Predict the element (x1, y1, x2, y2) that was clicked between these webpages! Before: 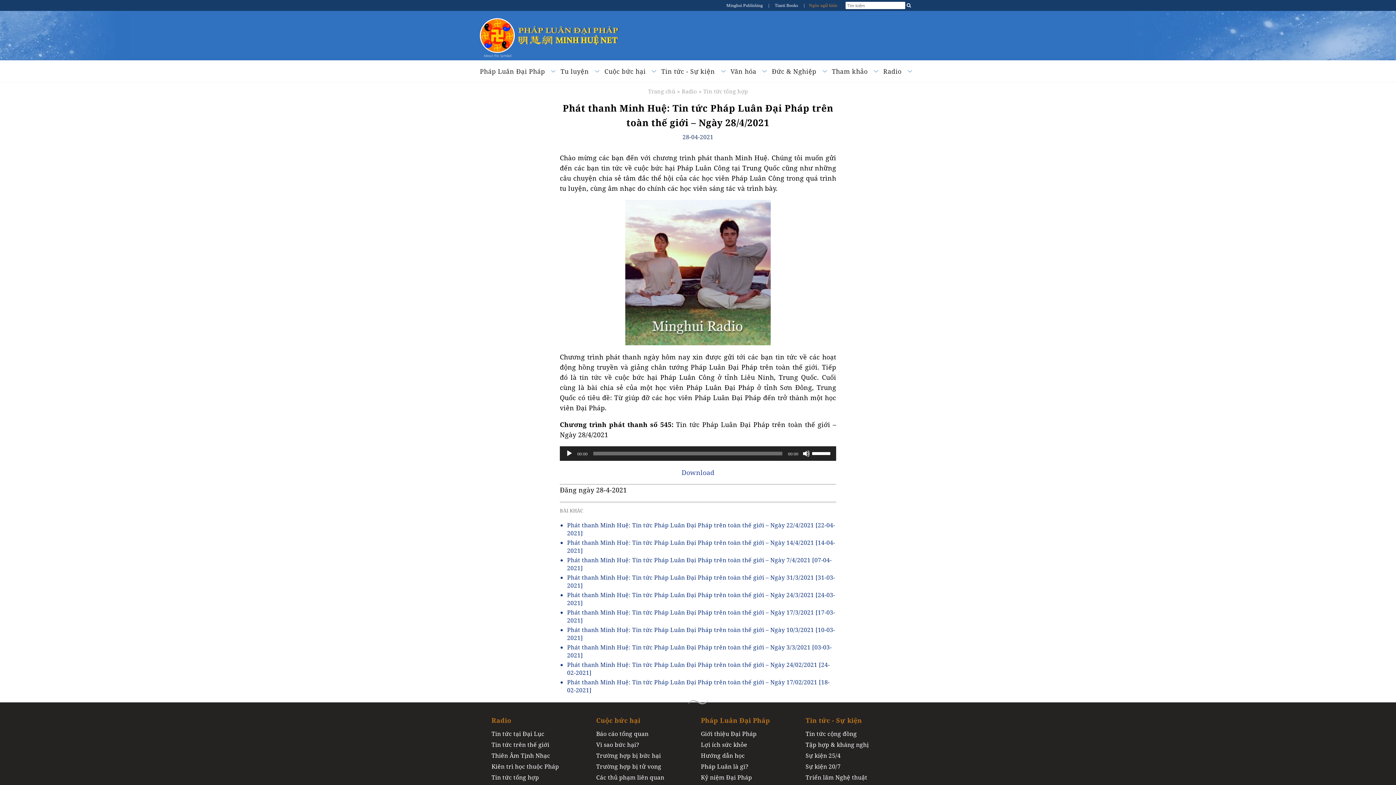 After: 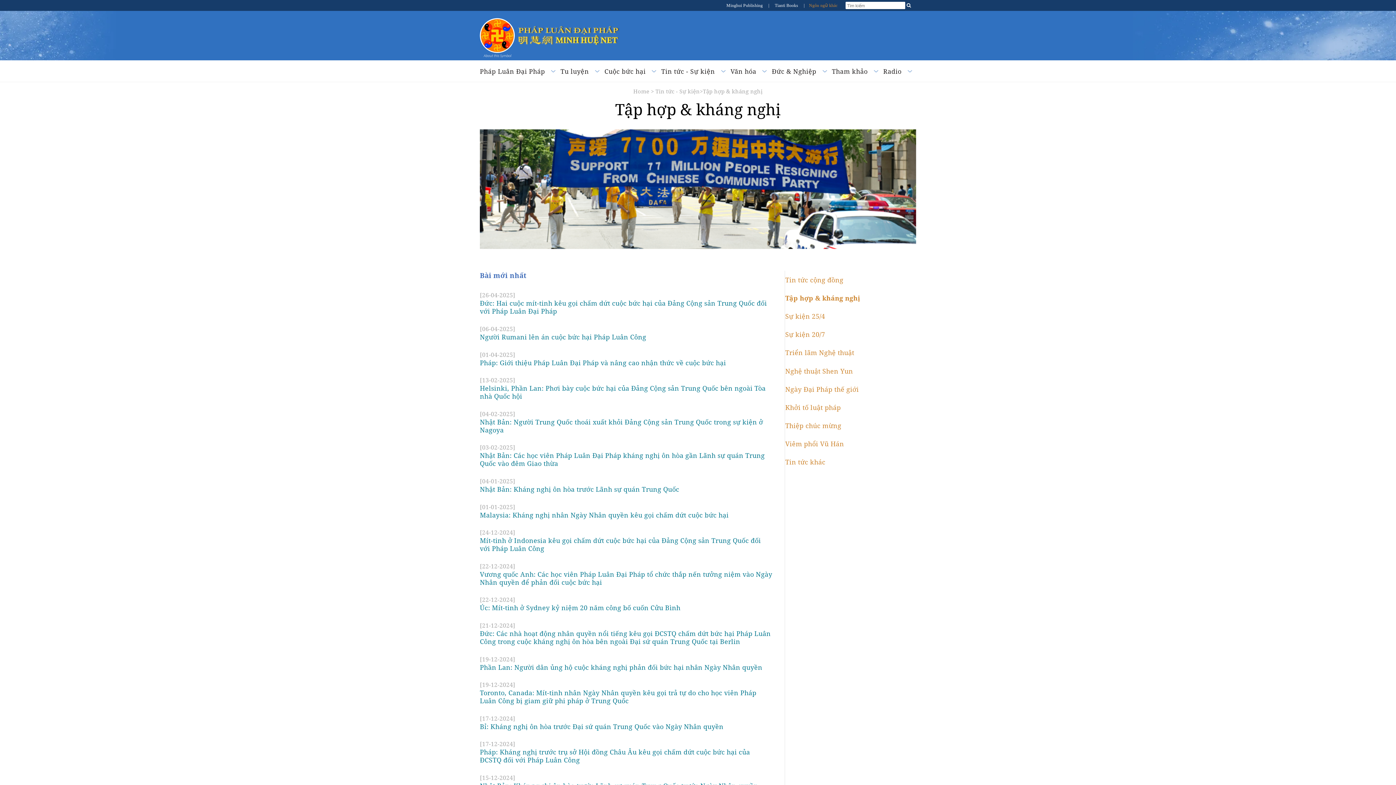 Action: label: Tập hợp & kháng nghị bbox: (805, 740, 904, 748)